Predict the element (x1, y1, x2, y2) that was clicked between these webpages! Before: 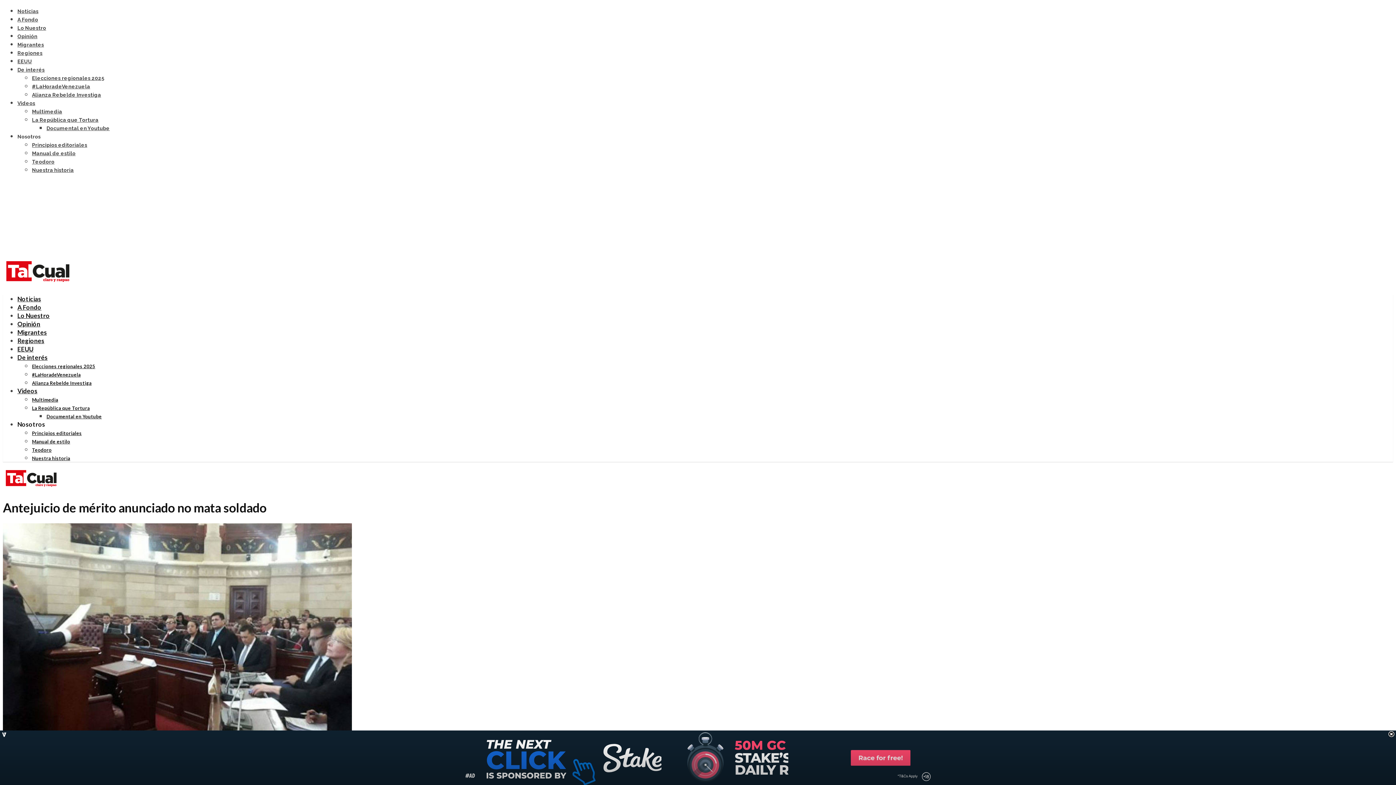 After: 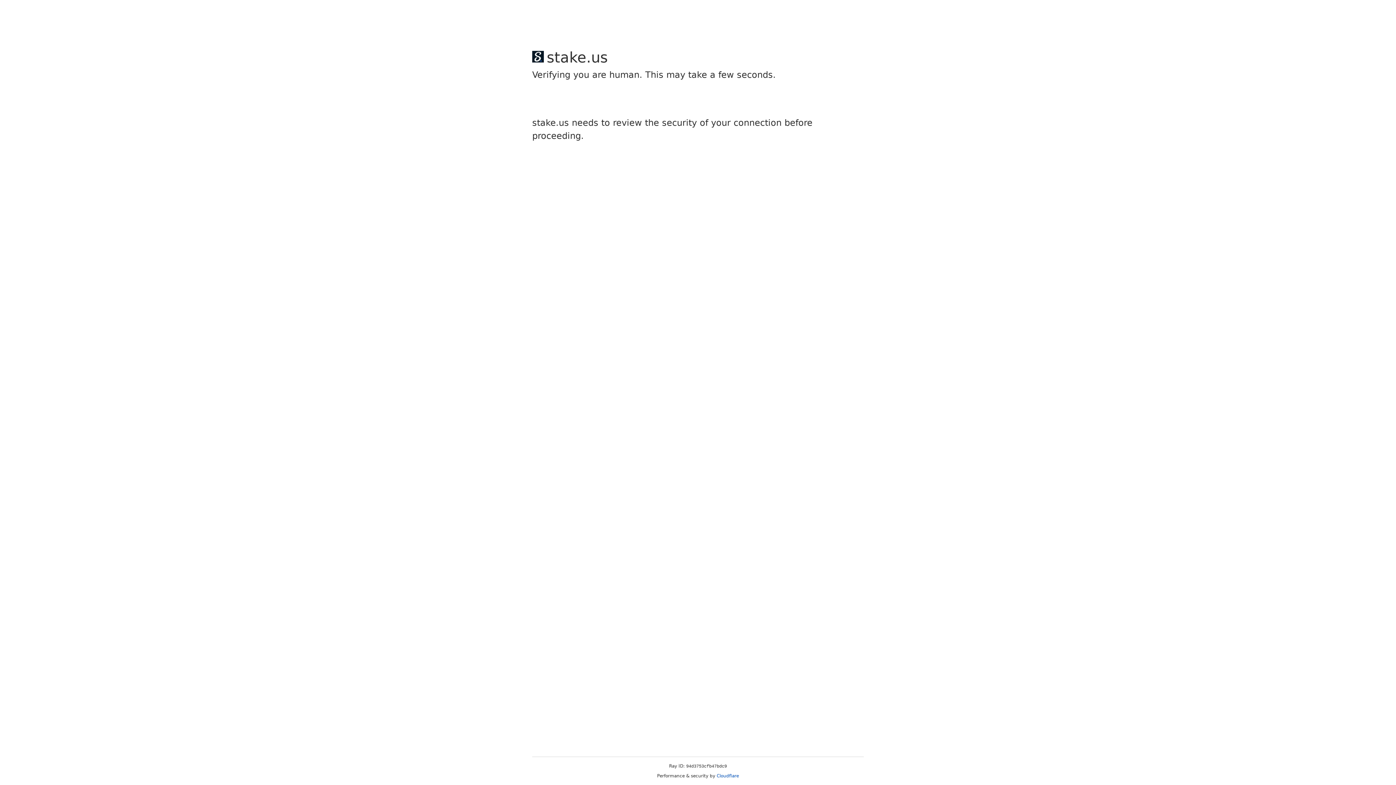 Action: label: #LaHoradeVenezuela bbox: (32, 83, 90, 89)